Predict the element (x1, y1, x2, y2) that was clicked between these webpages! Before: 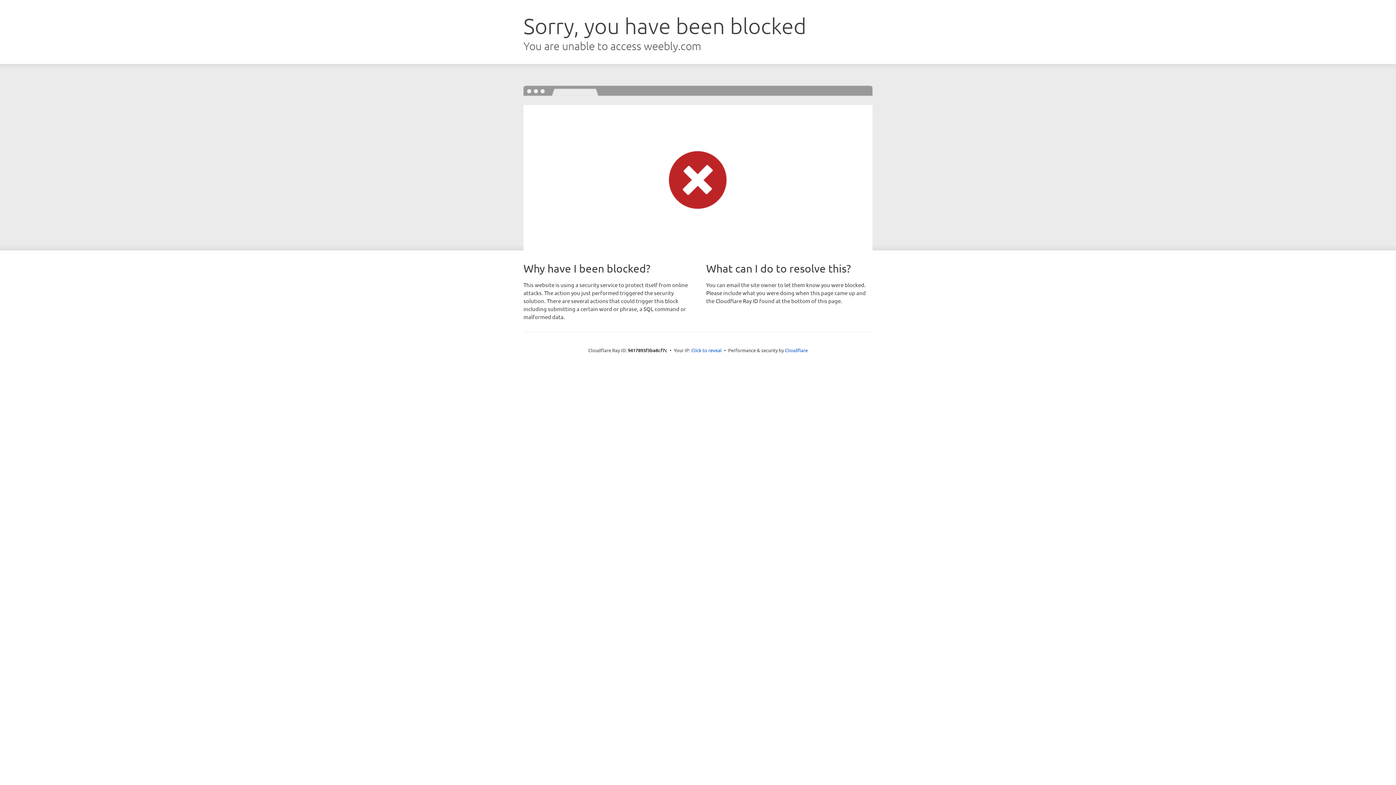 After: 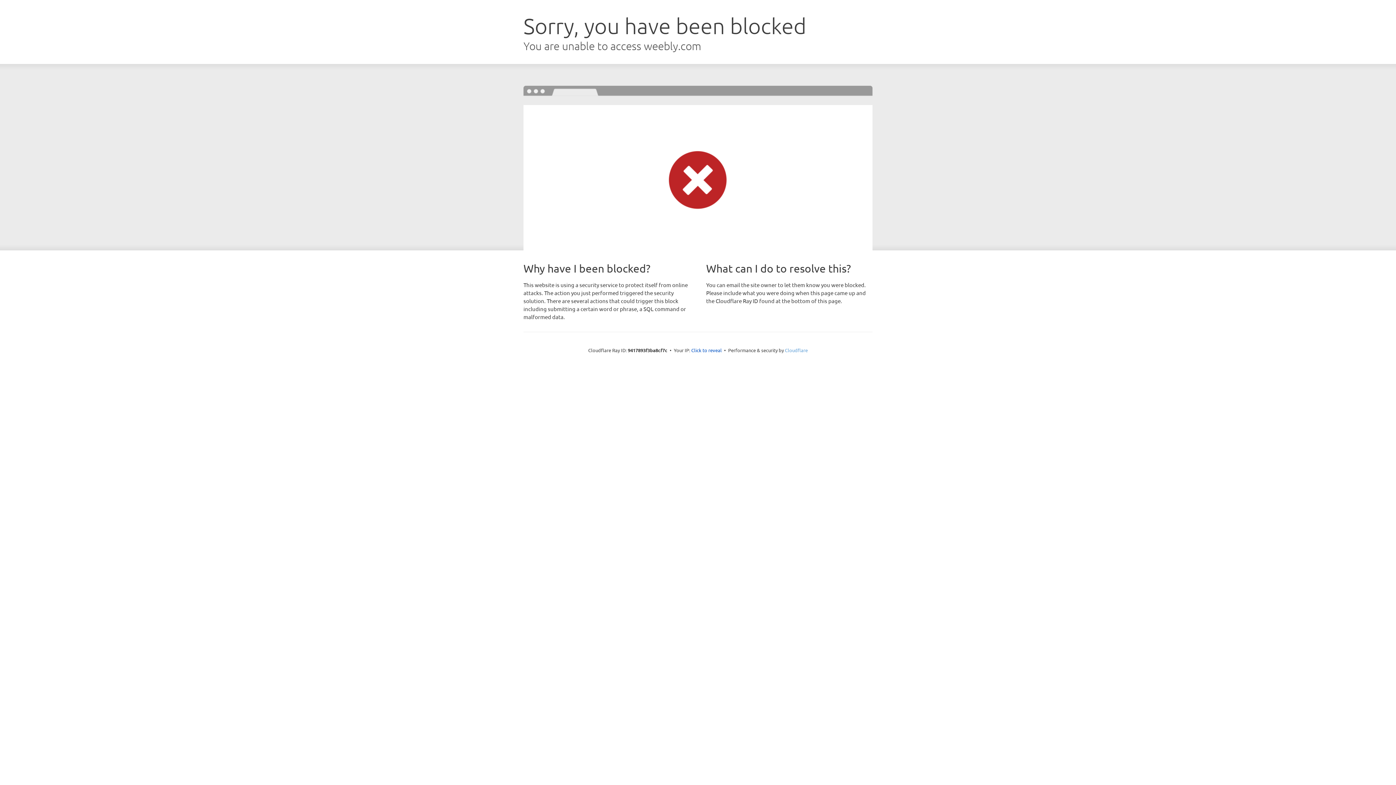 Action: bbox: (785, 347, 808, 353) label: Cloudflare